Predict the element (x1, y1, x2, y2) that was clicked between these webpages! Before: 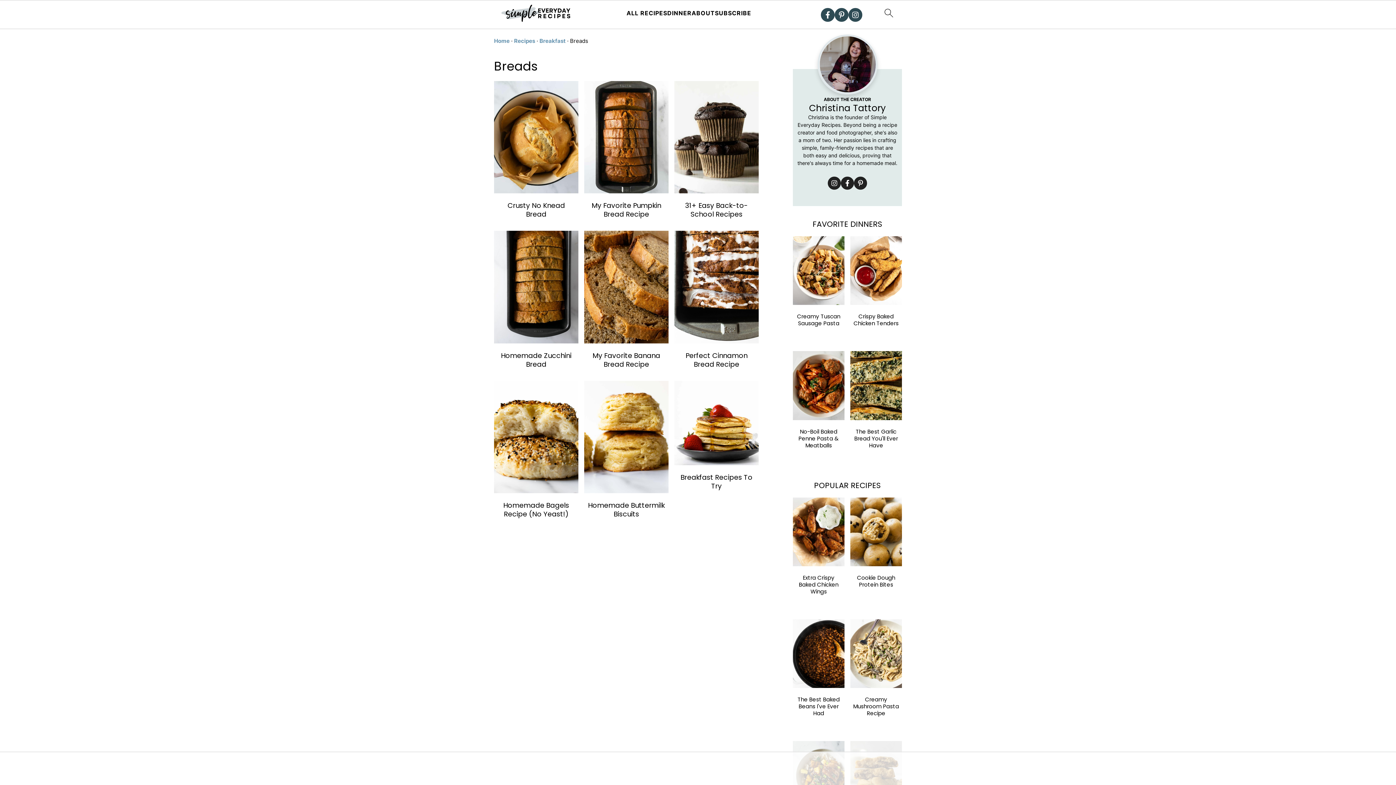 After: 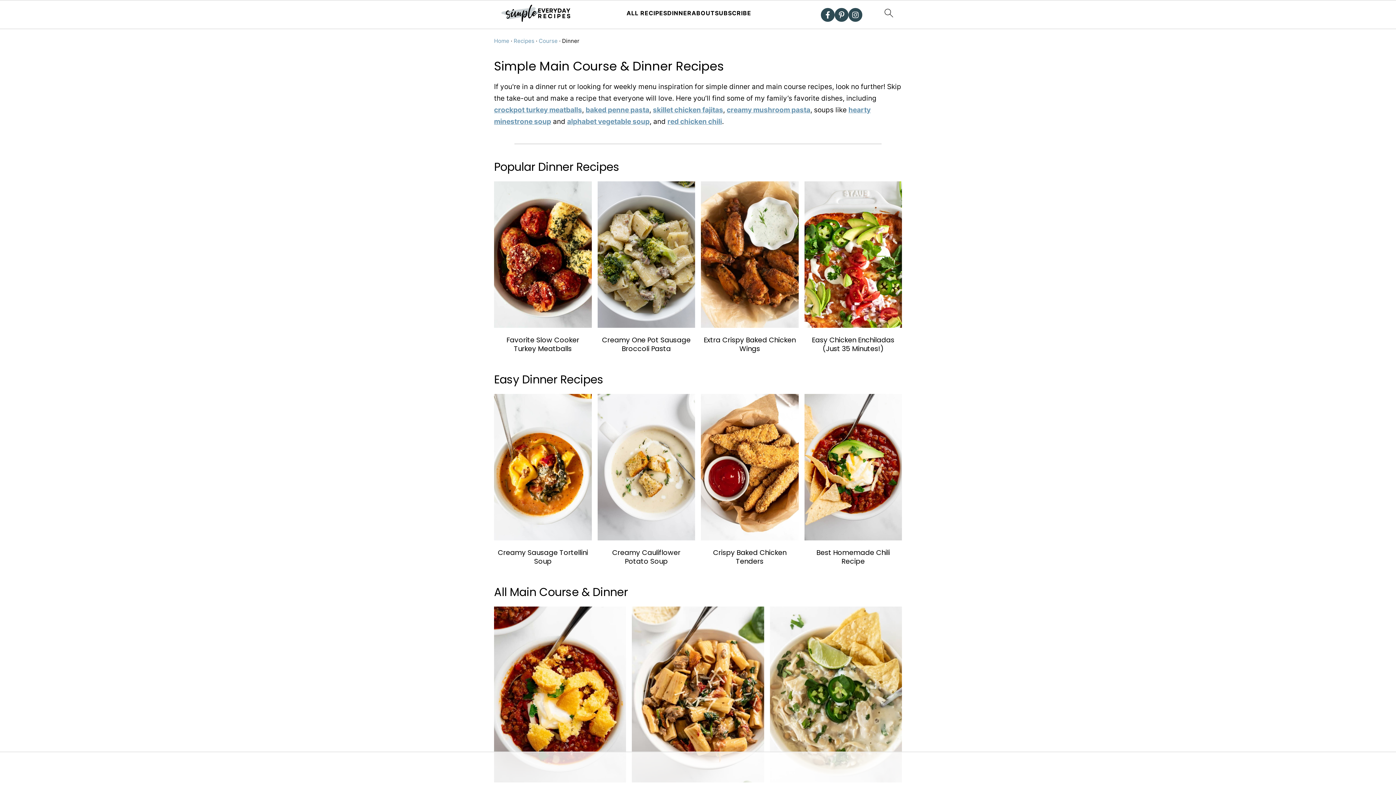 Action: label: DINNER bbox: (667, 9, 691, 16)